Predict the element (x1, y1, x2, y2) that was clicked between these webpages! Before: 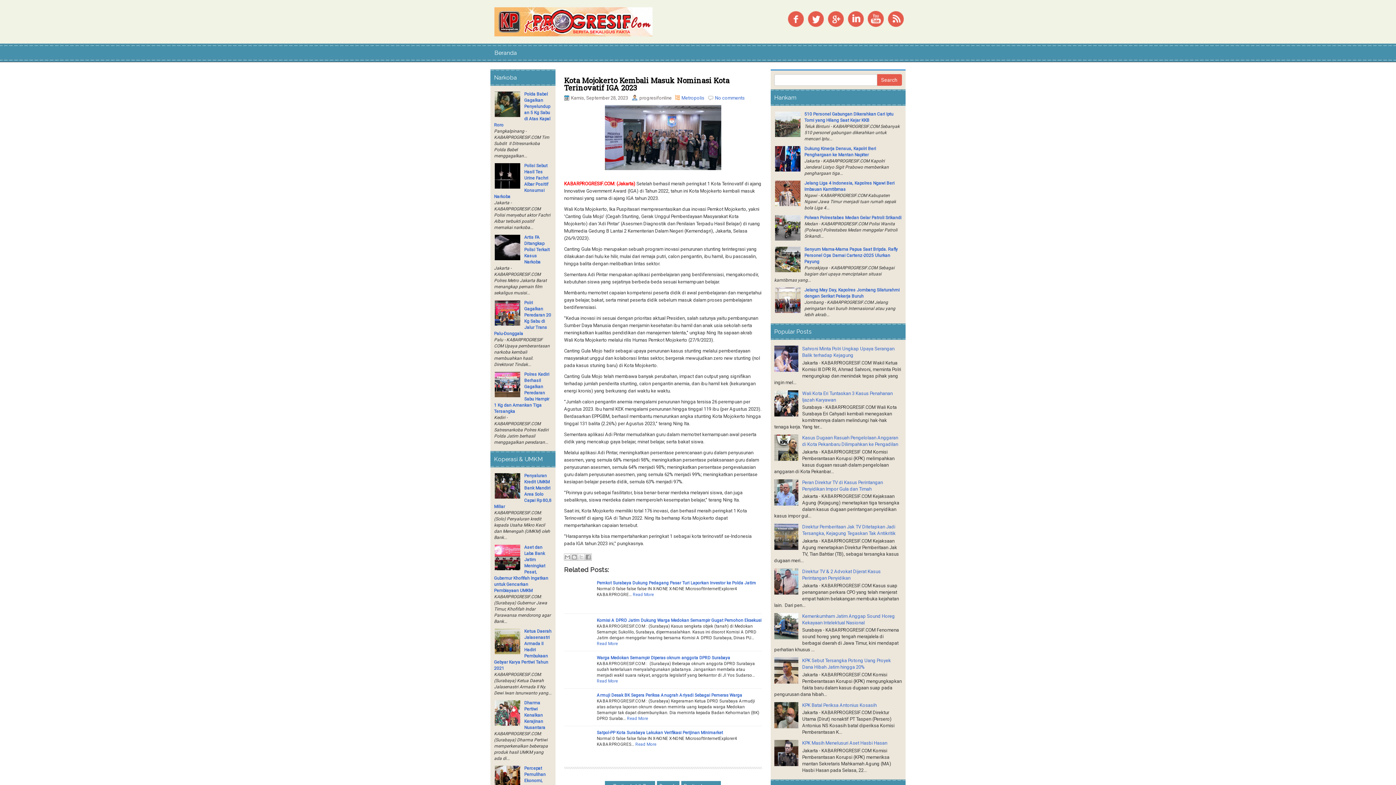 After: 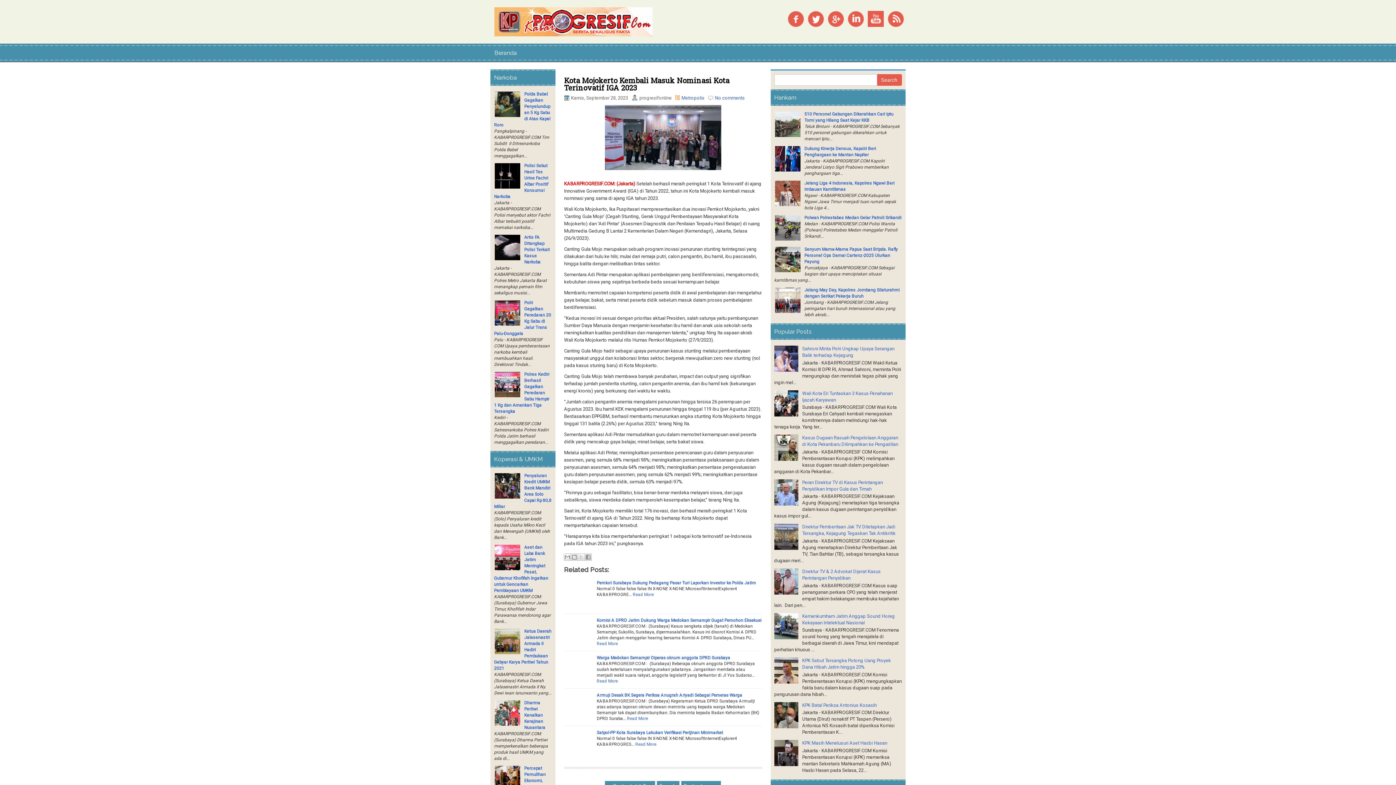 Action: bbox: (866, 15, 885, 21)